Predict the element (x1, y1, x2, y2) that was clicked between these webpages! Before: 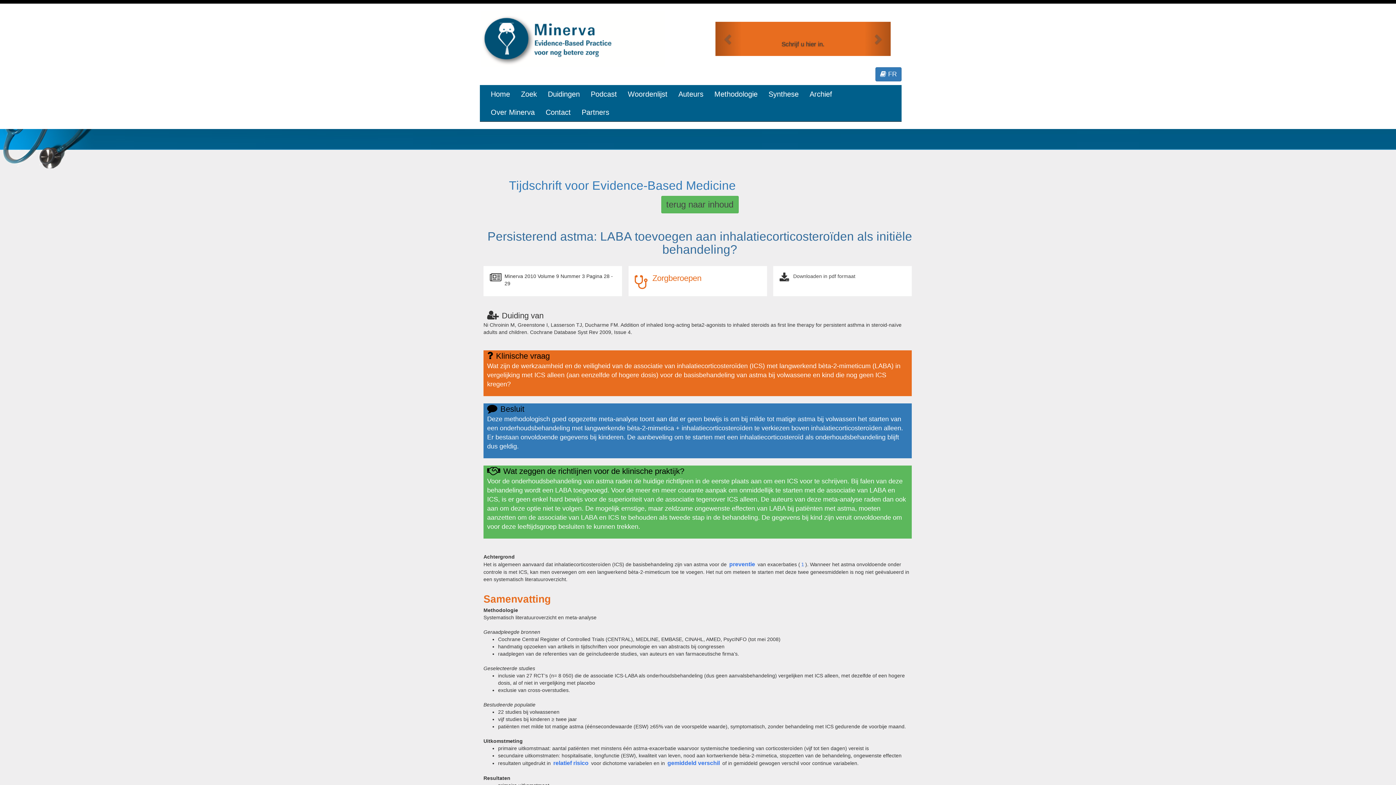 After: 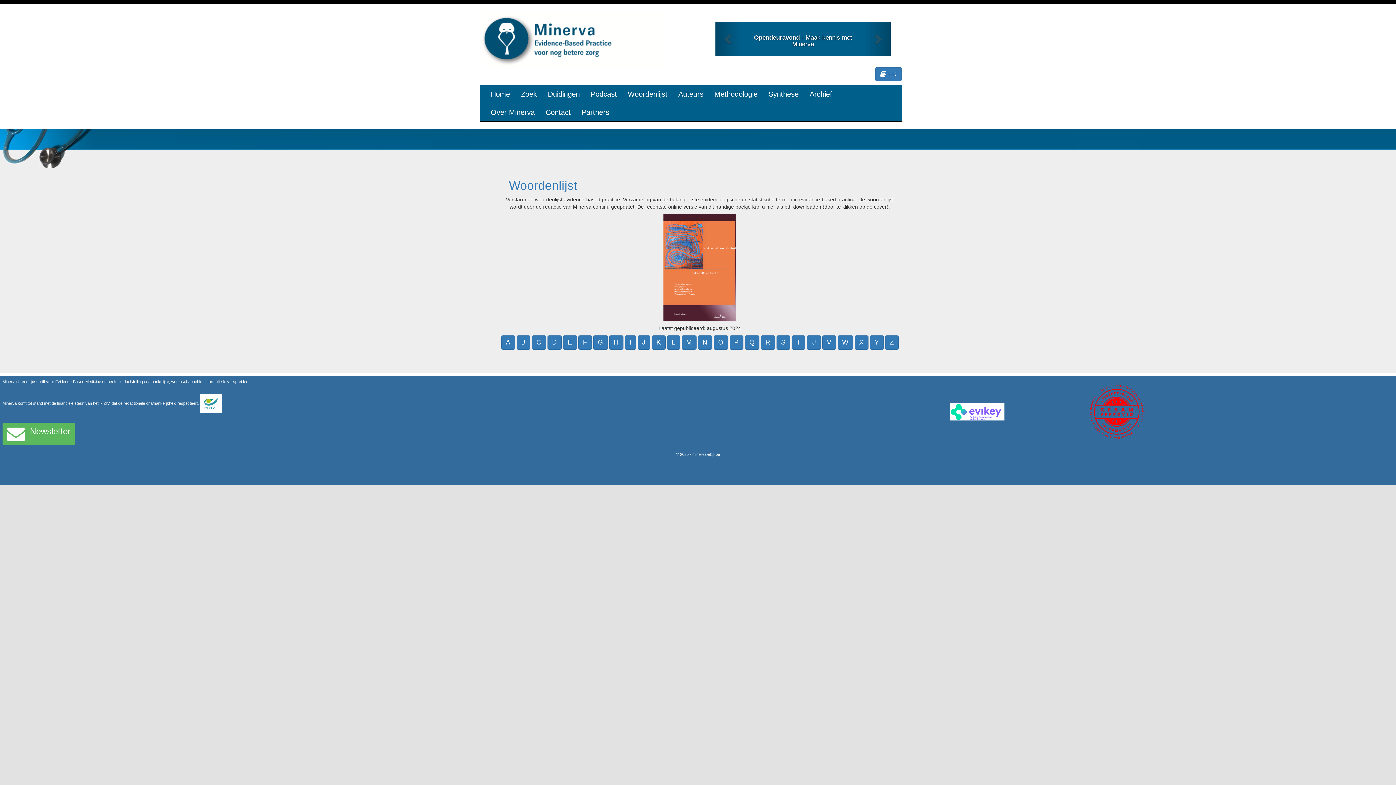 Action: label: Woordenlijst bbox: (622, 85, 673, 103)